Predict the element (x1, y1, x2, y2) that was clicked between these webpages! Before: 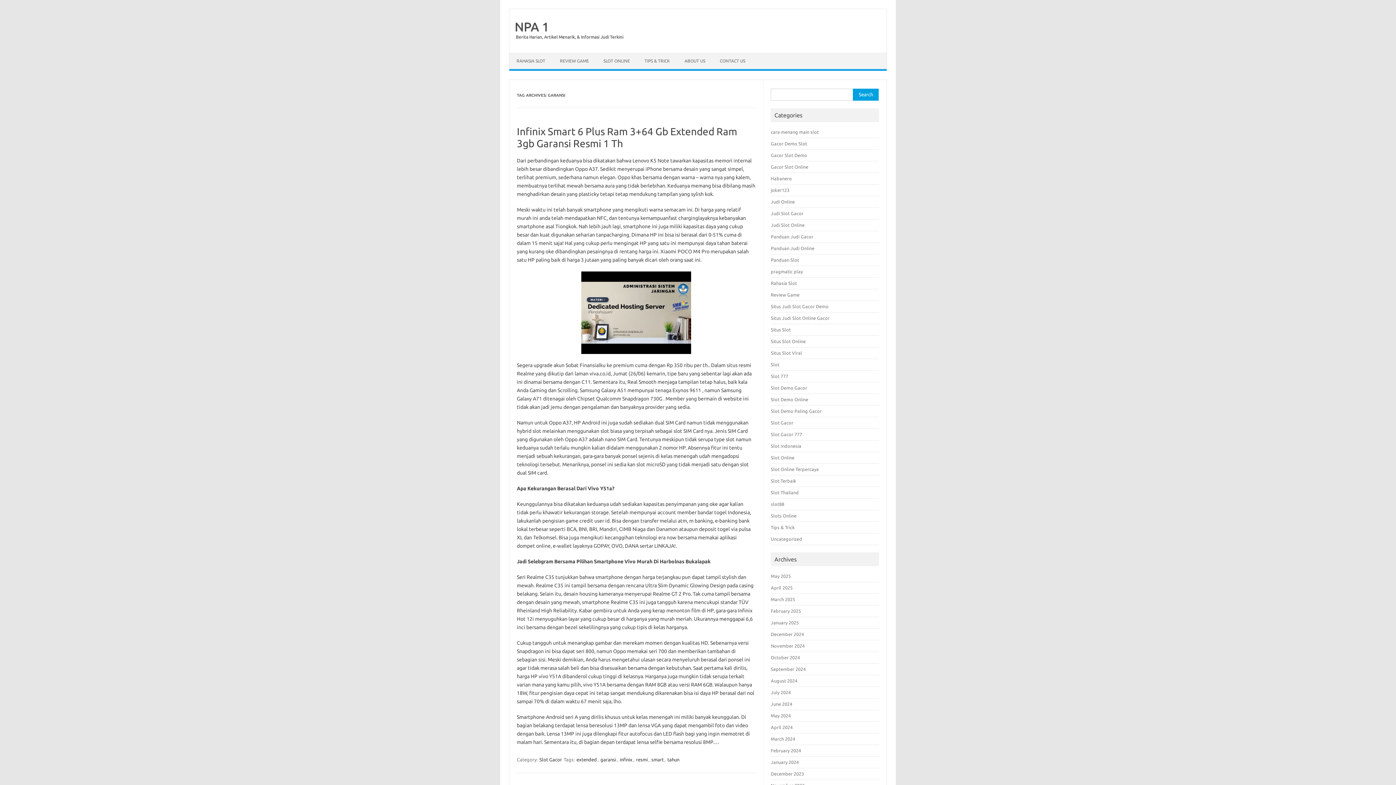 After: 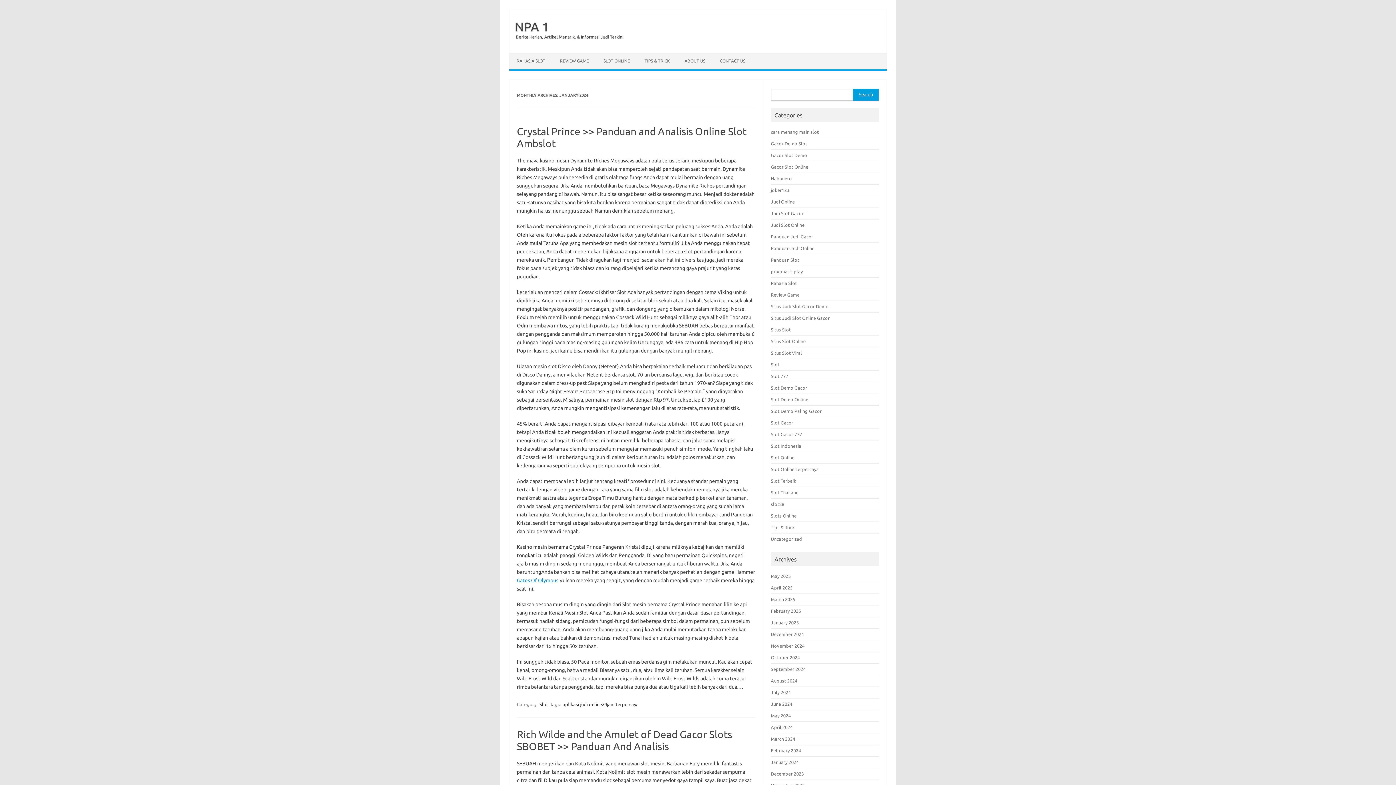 Action: bbox: (771, 760, 799, 765) label: January 2024